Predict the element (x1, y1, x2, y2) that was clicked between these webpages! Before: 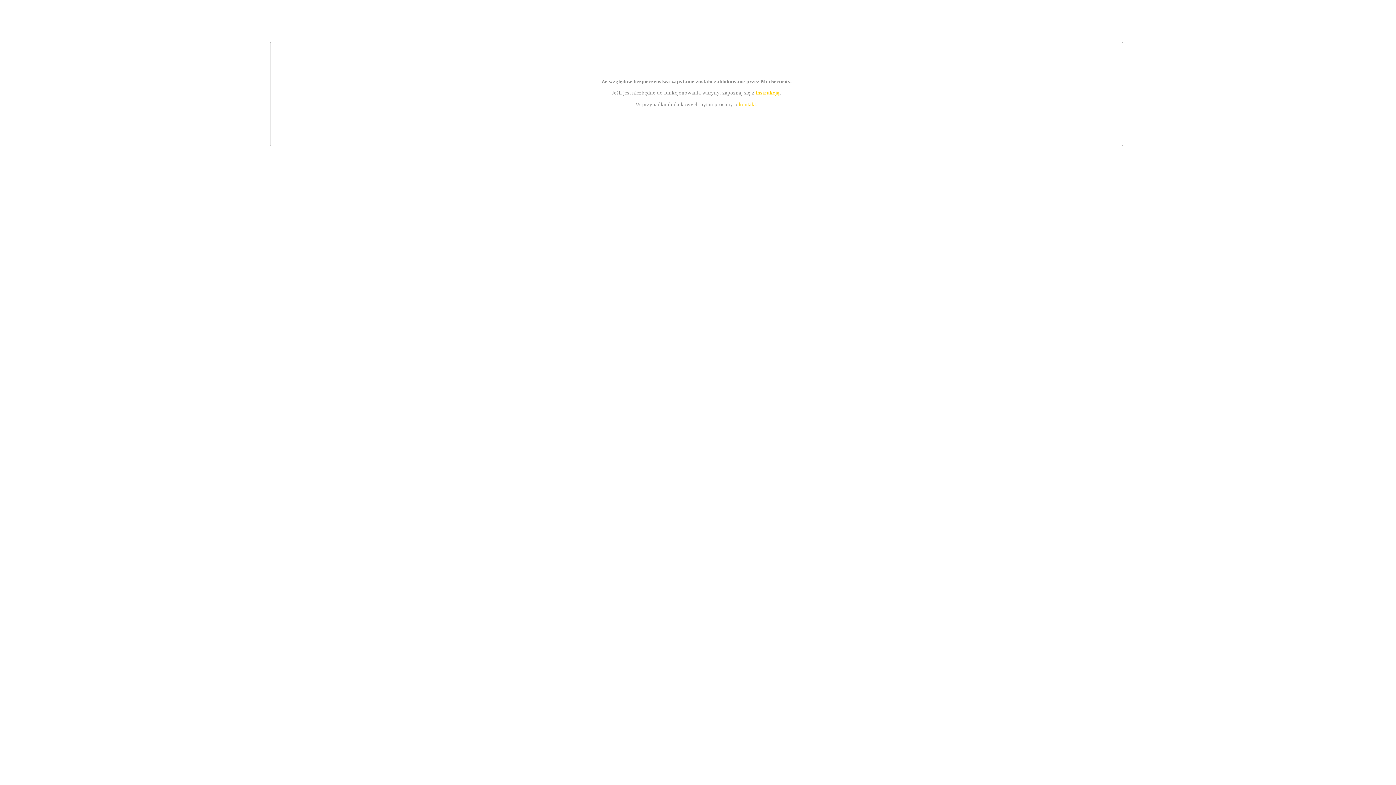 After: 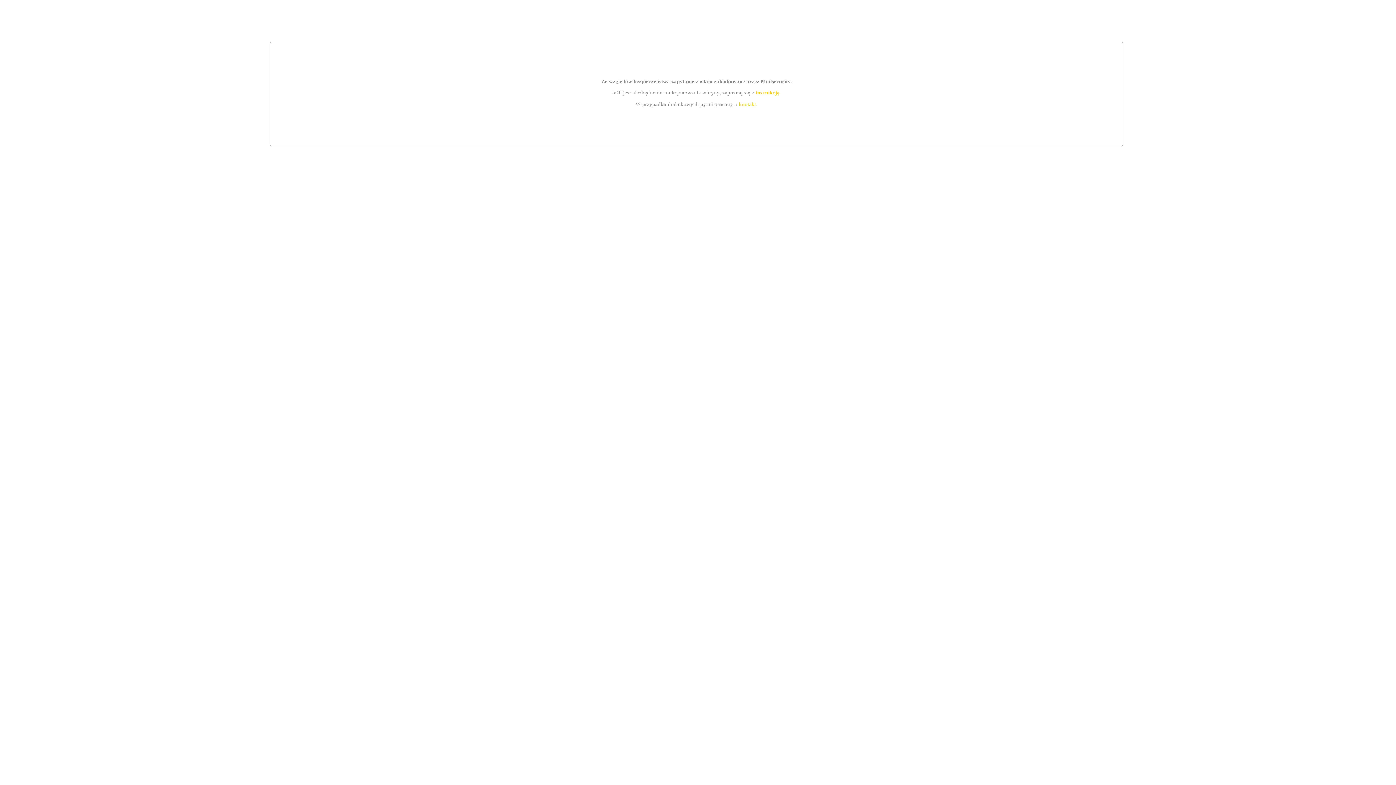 Action: bbox: (739, 101, 756, 107) label: kontakt